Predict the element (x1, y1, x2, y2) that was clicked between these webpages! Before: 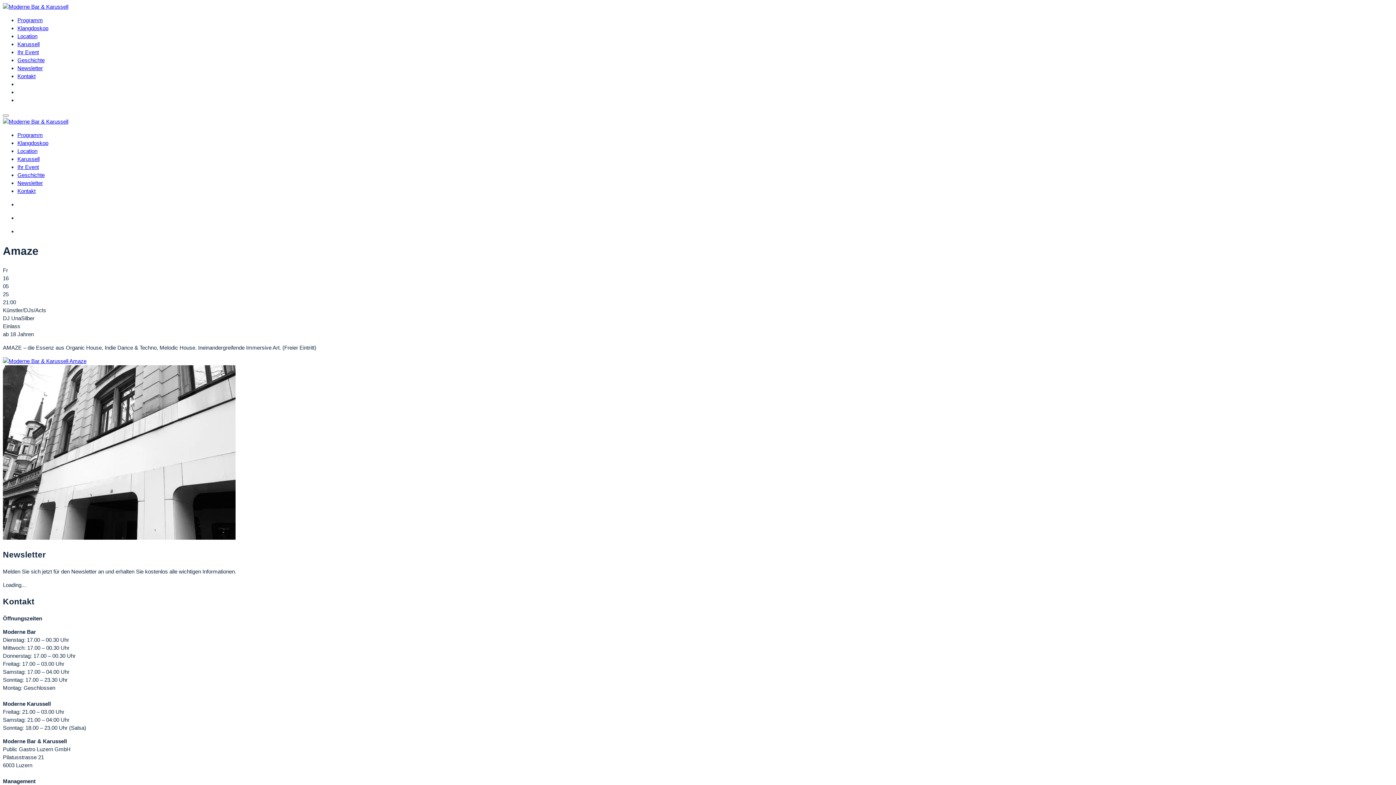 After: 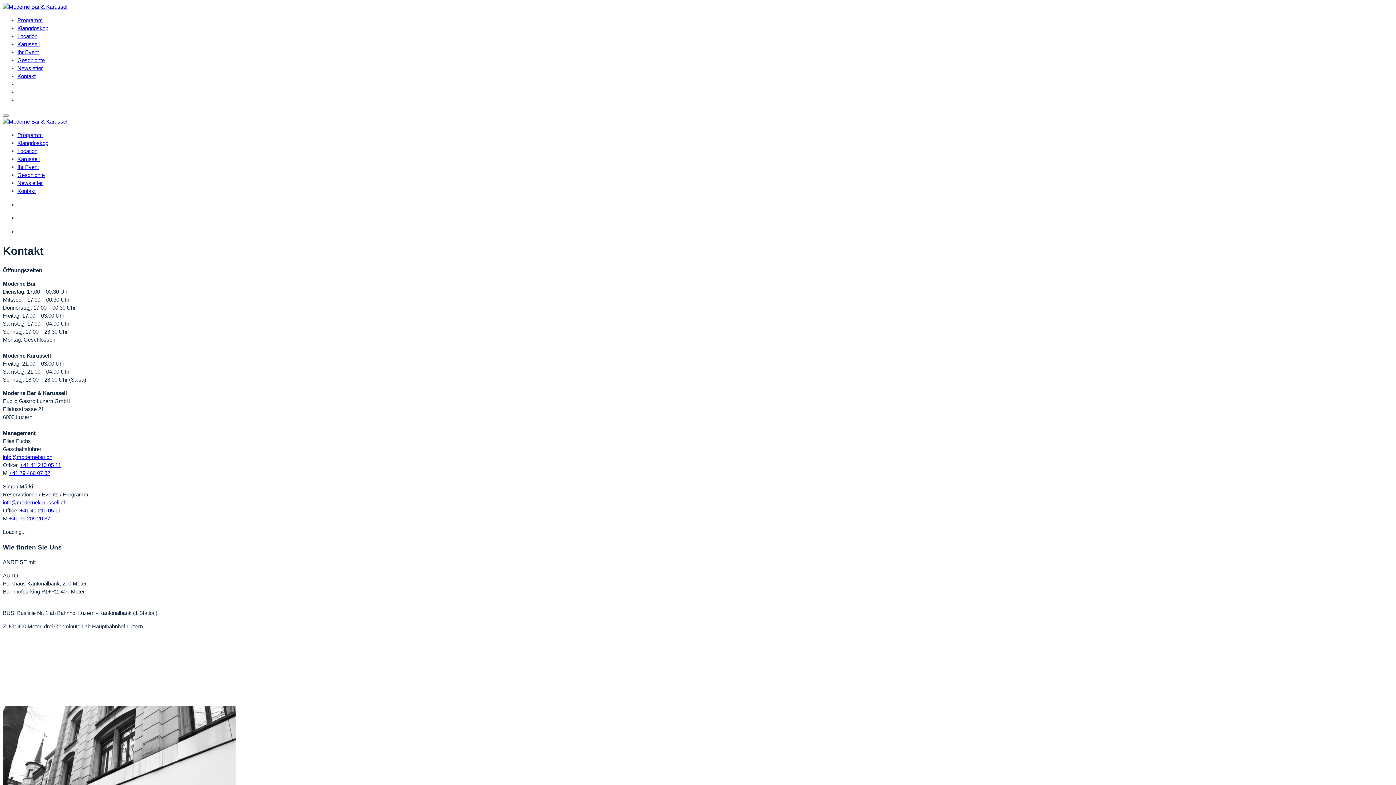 Action: bbox: (17, 73, 35, 79) label: Kontakt